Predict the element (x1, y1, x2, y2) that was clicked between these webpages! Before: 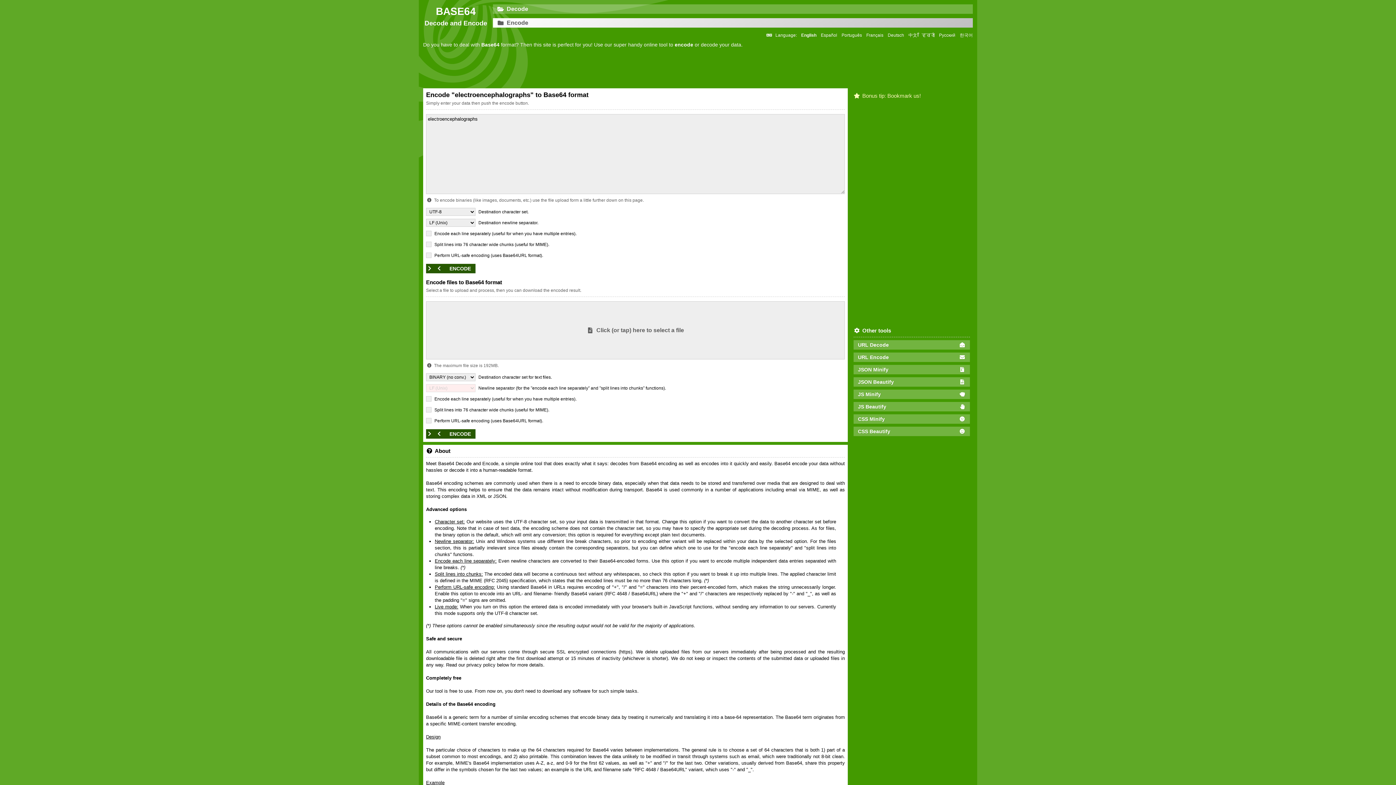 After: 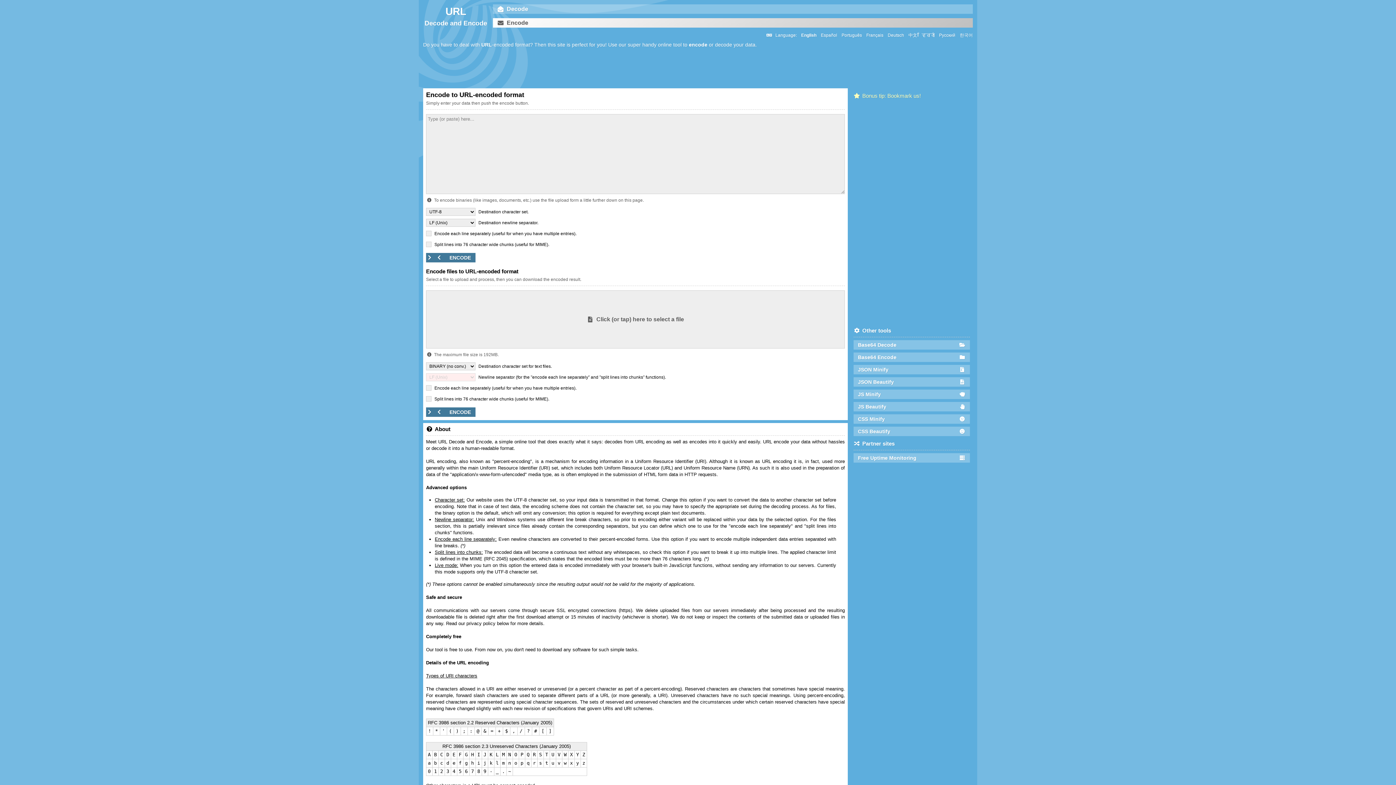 Action: bbox: (853, 352, 970, 362) label: URL Encode